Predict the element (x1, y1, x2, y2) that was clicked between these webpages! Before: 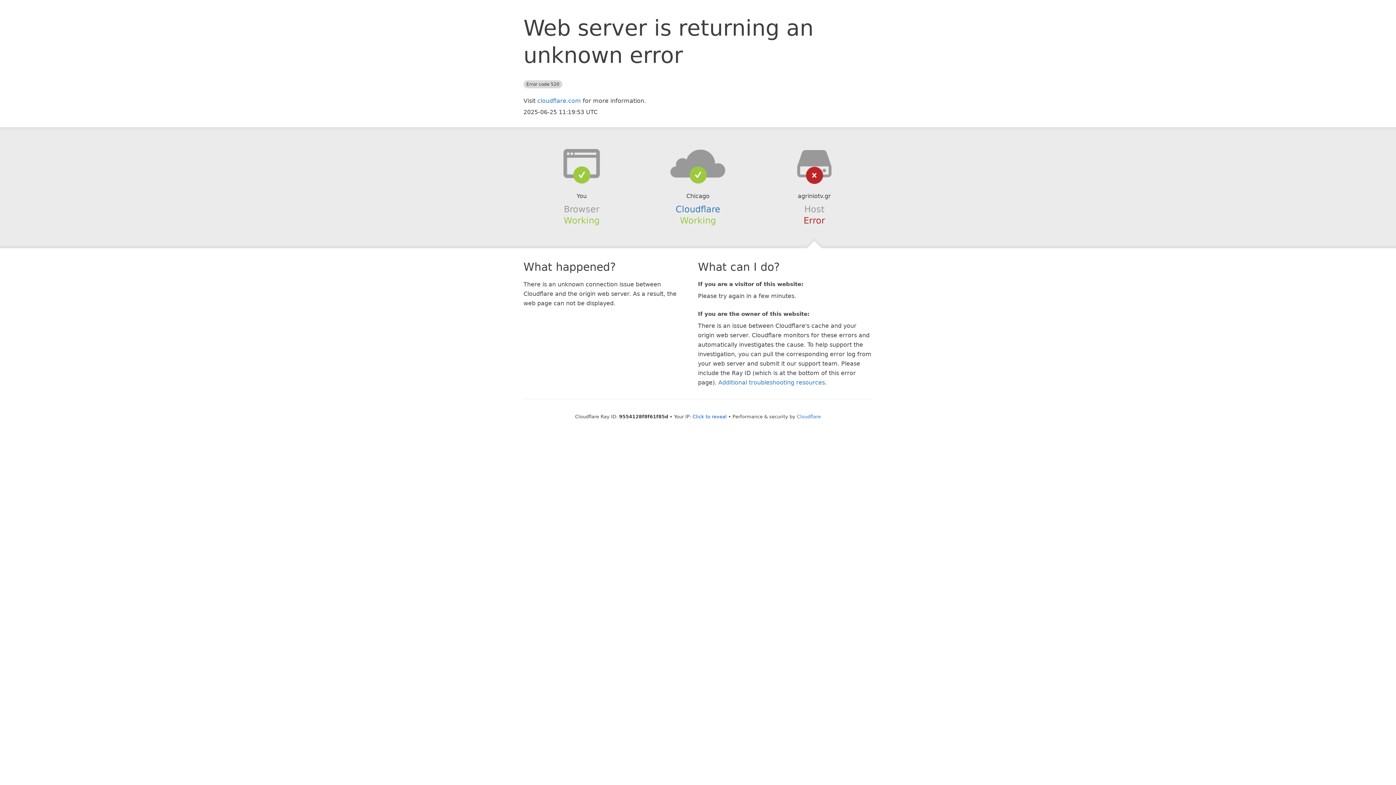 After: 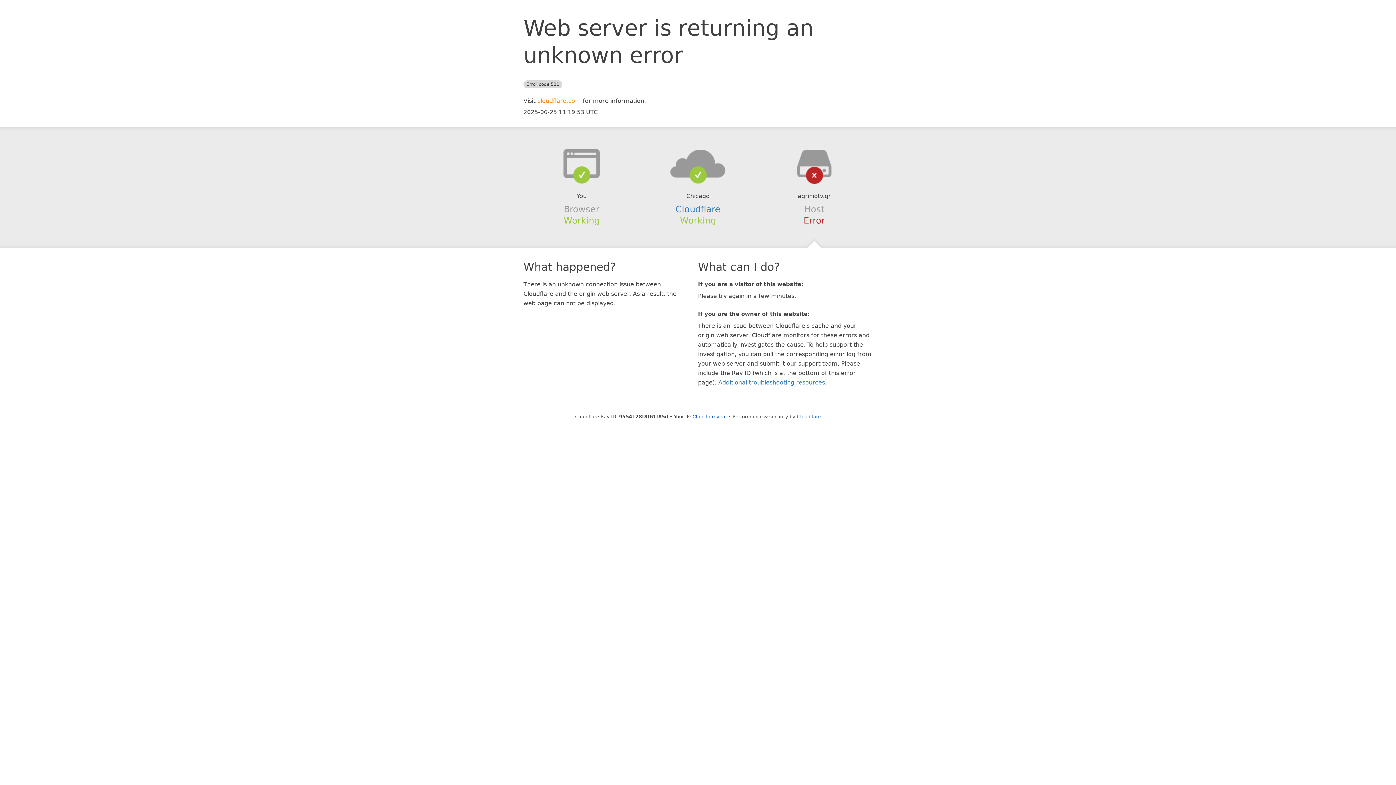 Action: bbox: (537, 97, 581, 104) label: cloudflare.com